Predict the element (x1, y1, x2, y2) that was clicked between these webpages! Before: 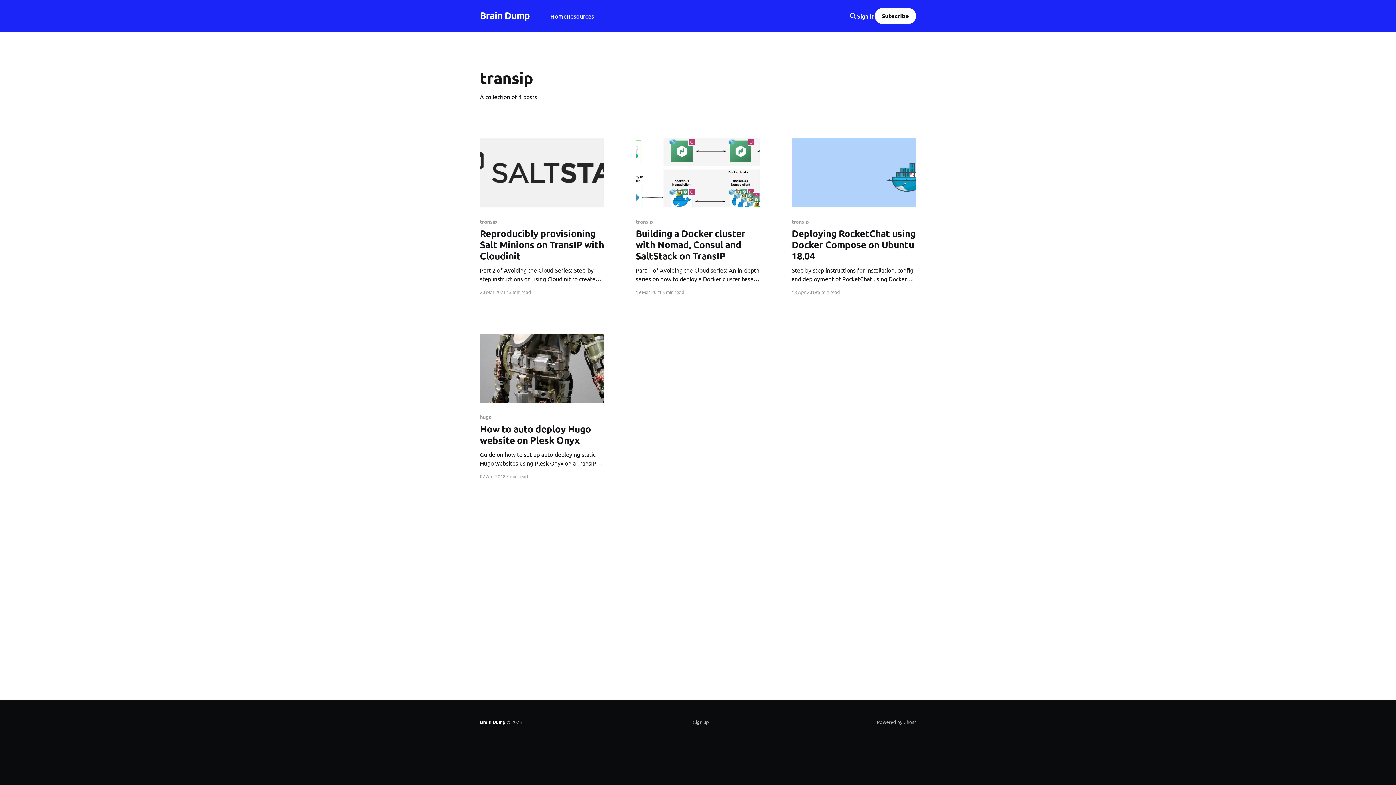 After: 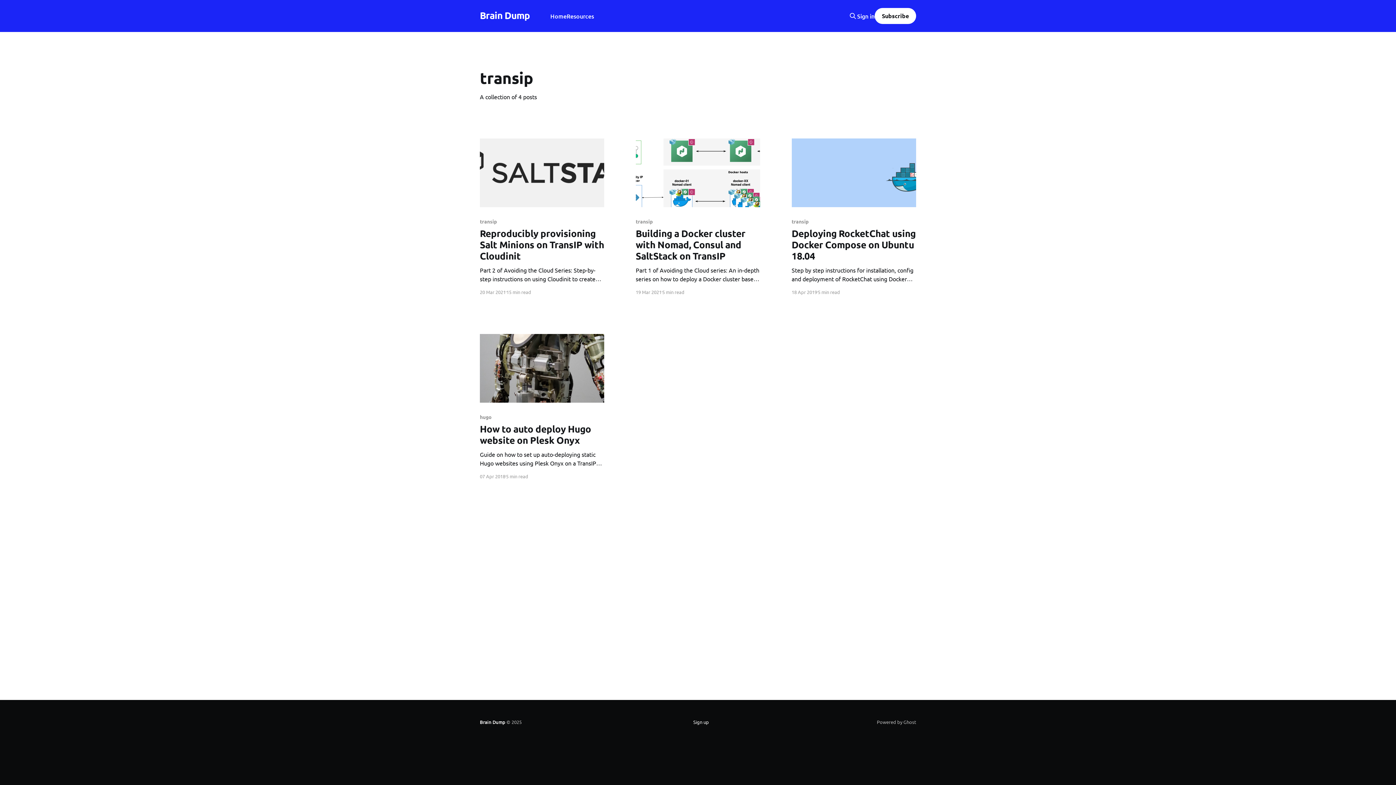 Action: label: Sign up bbox: (693, 717, 709, 727)